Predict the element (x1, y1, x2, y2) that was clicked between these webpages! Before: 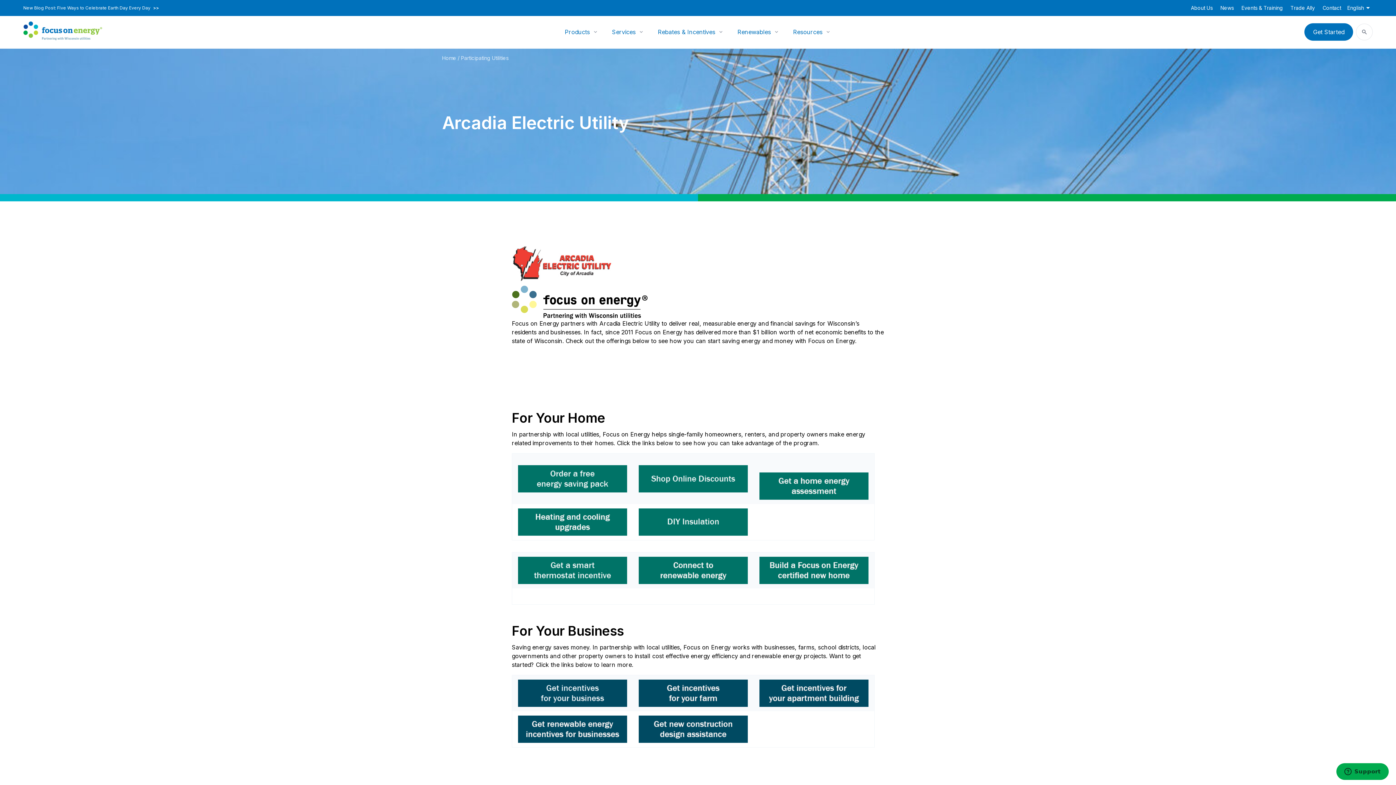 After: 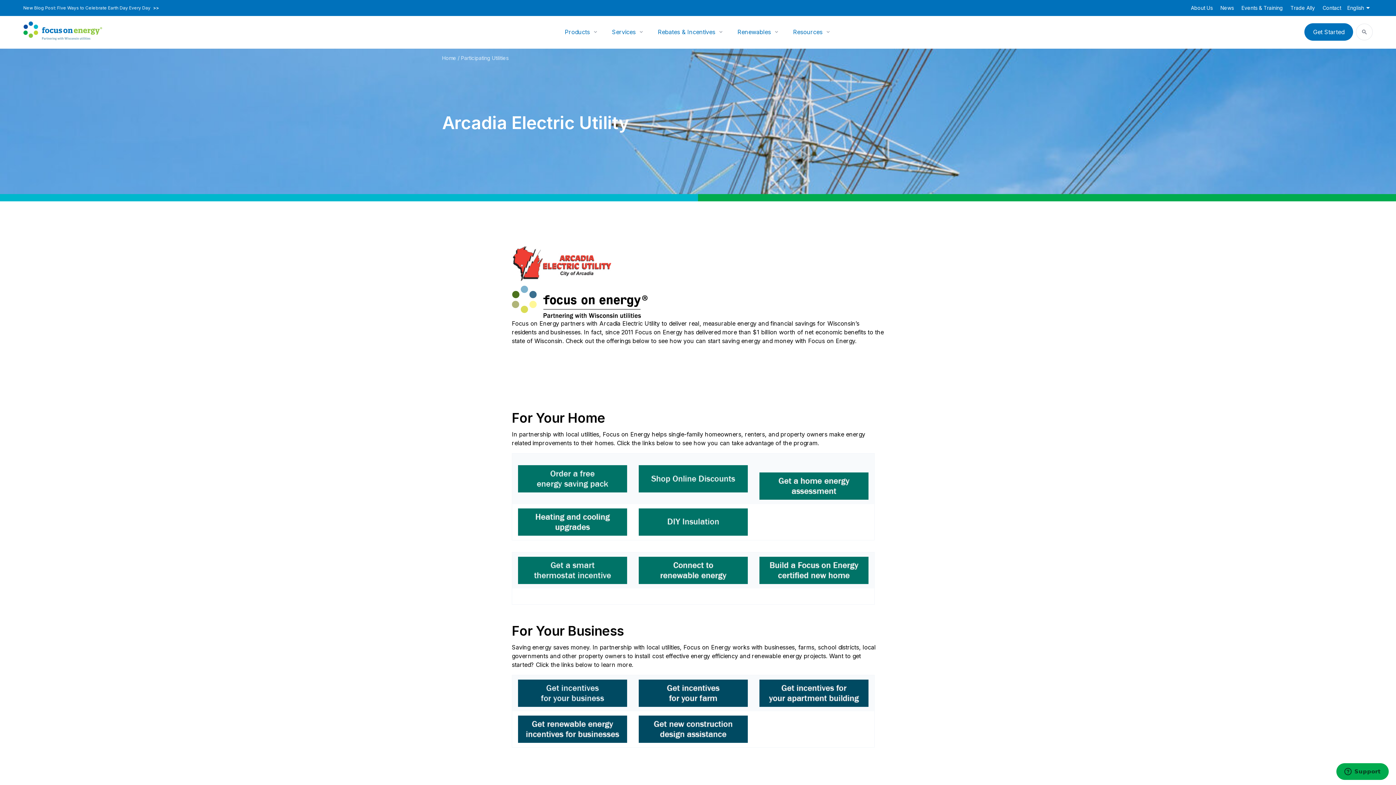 Action: bbox: (518, 557, 627, 584)